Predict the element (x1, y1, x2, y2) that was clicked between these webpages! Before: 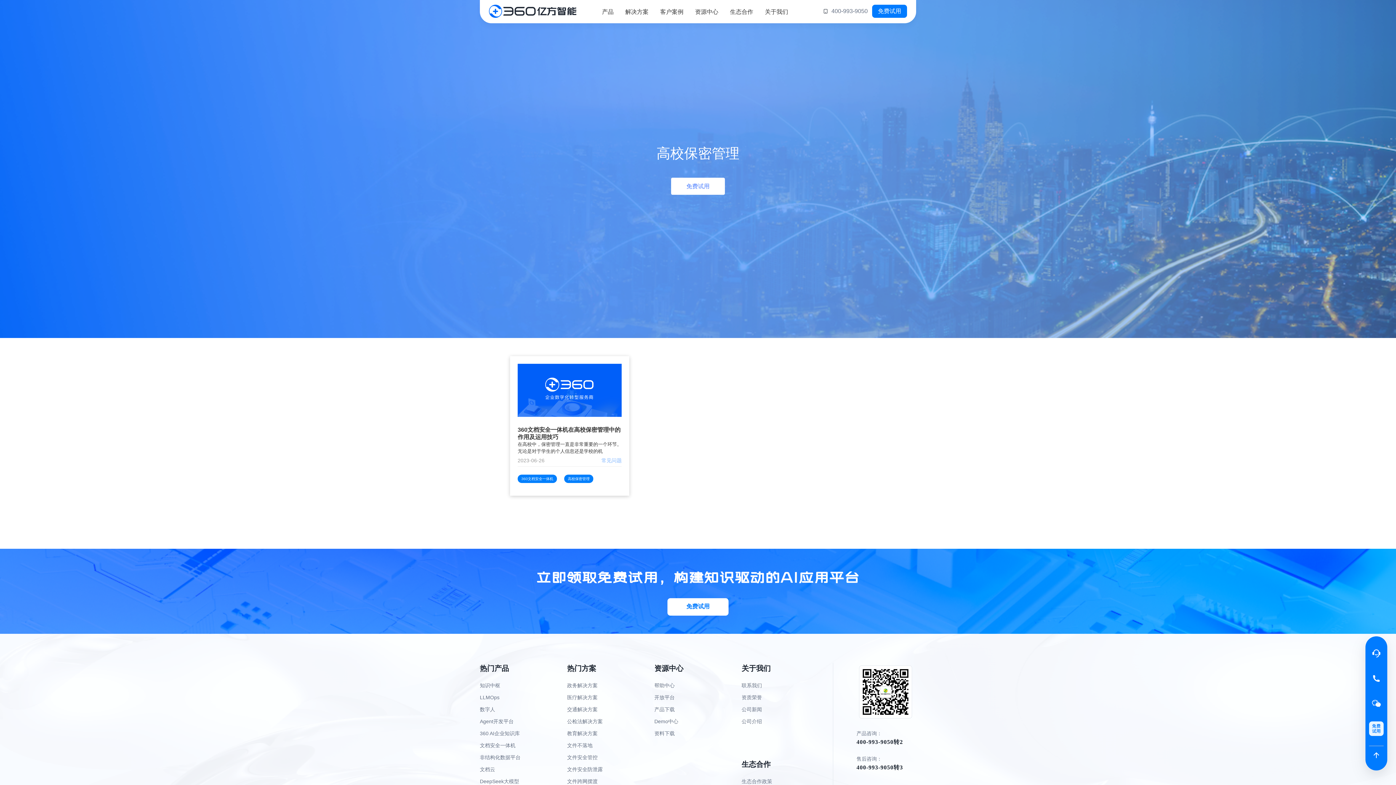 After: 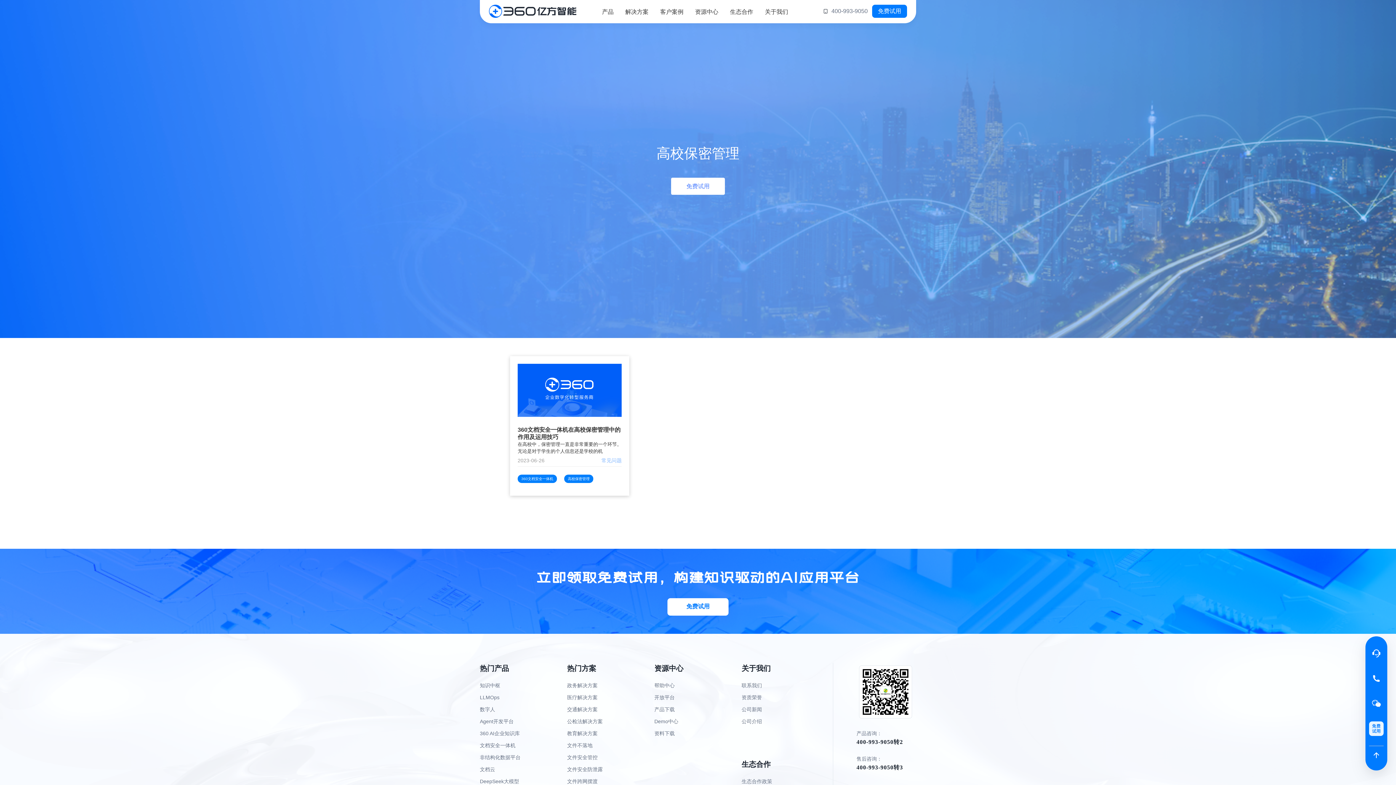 Action: bbox: (601, 457, 621, 464) label: 常见问题